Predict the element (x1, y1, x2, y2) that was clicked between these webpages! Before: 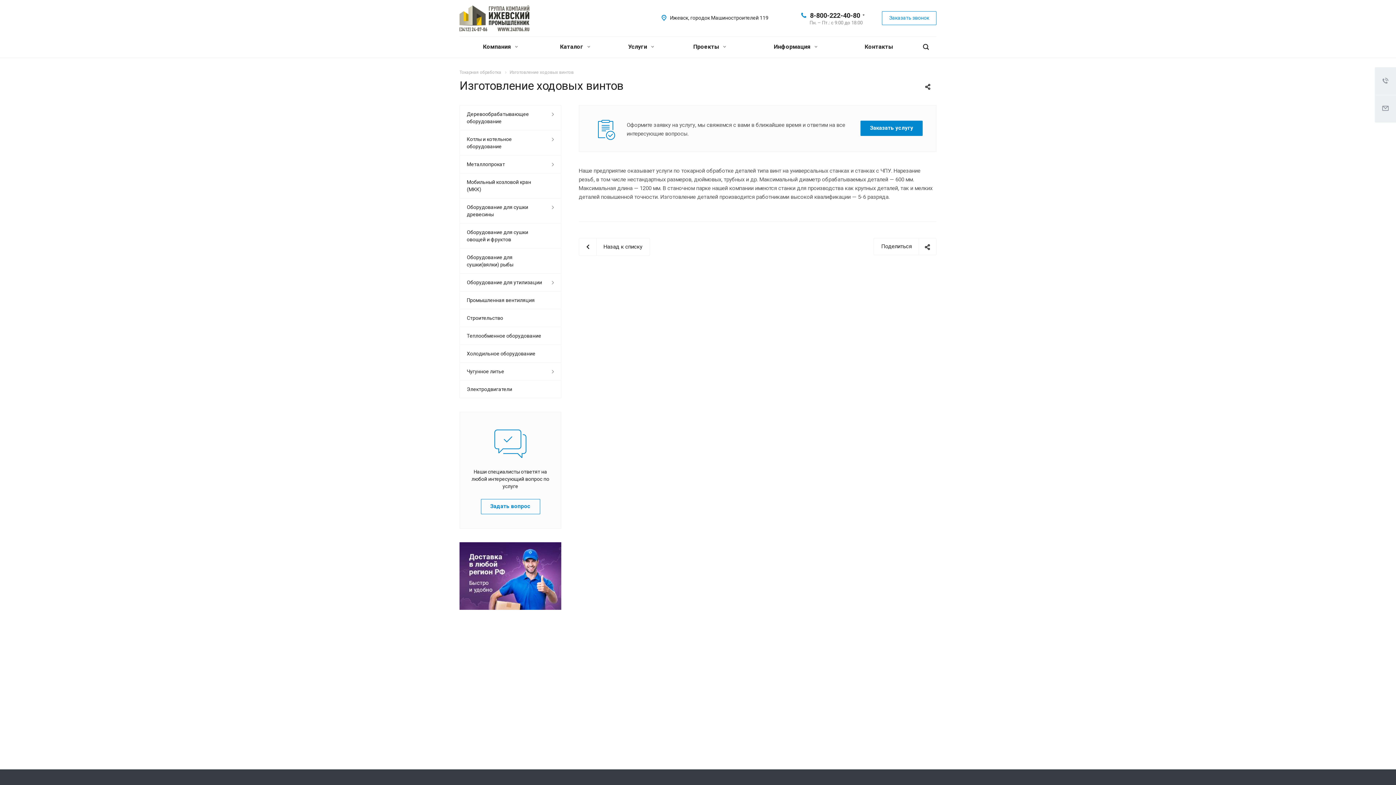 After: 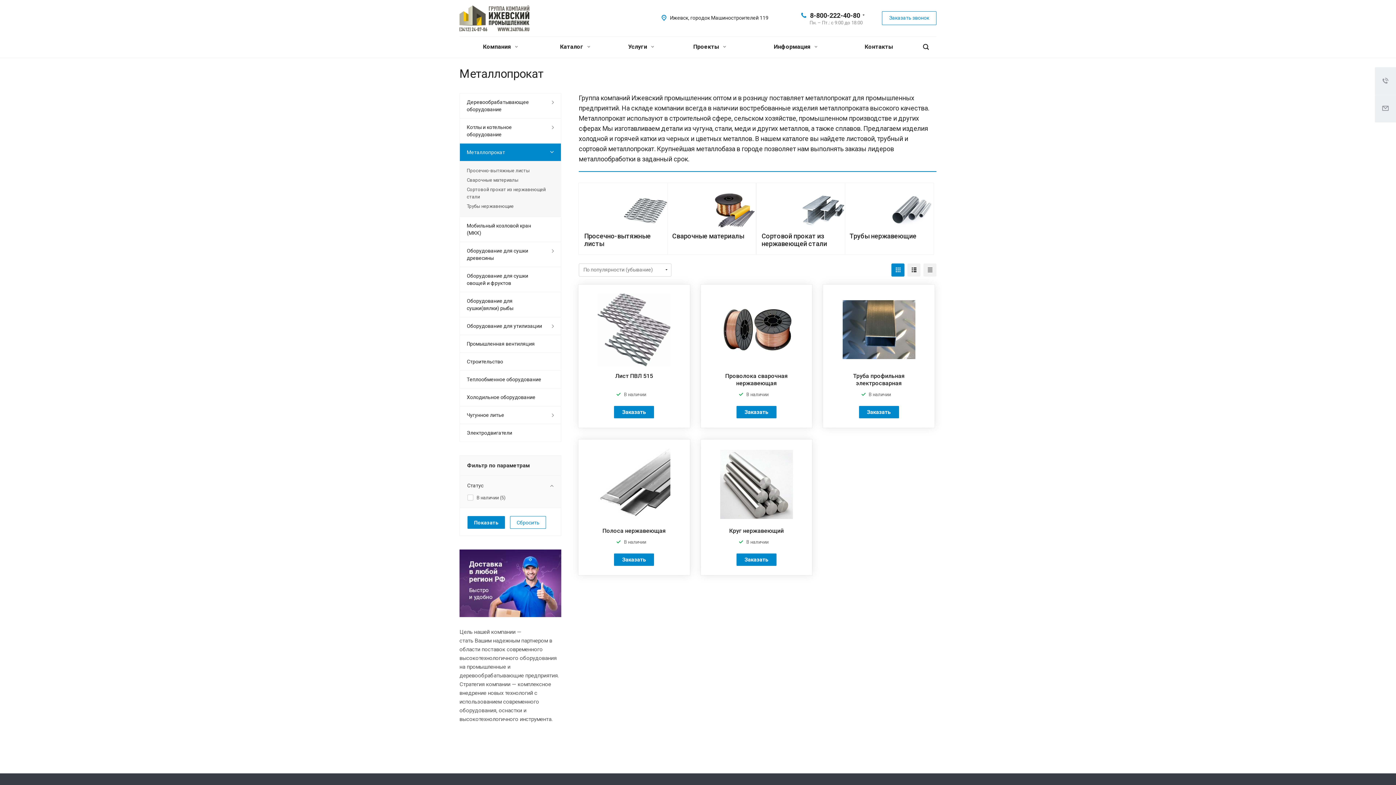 Action: label: Металлопрокат bbox: (459, 155, 561, 173)